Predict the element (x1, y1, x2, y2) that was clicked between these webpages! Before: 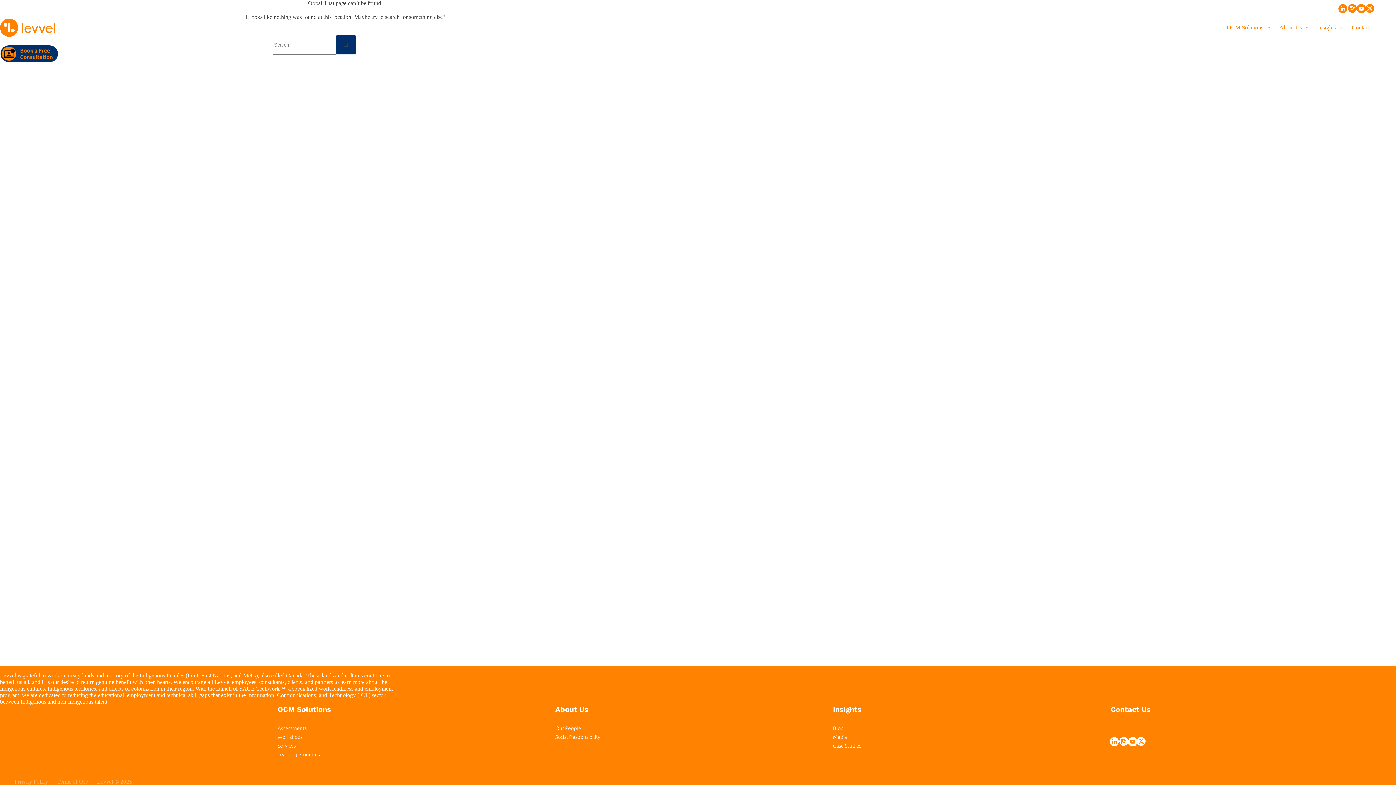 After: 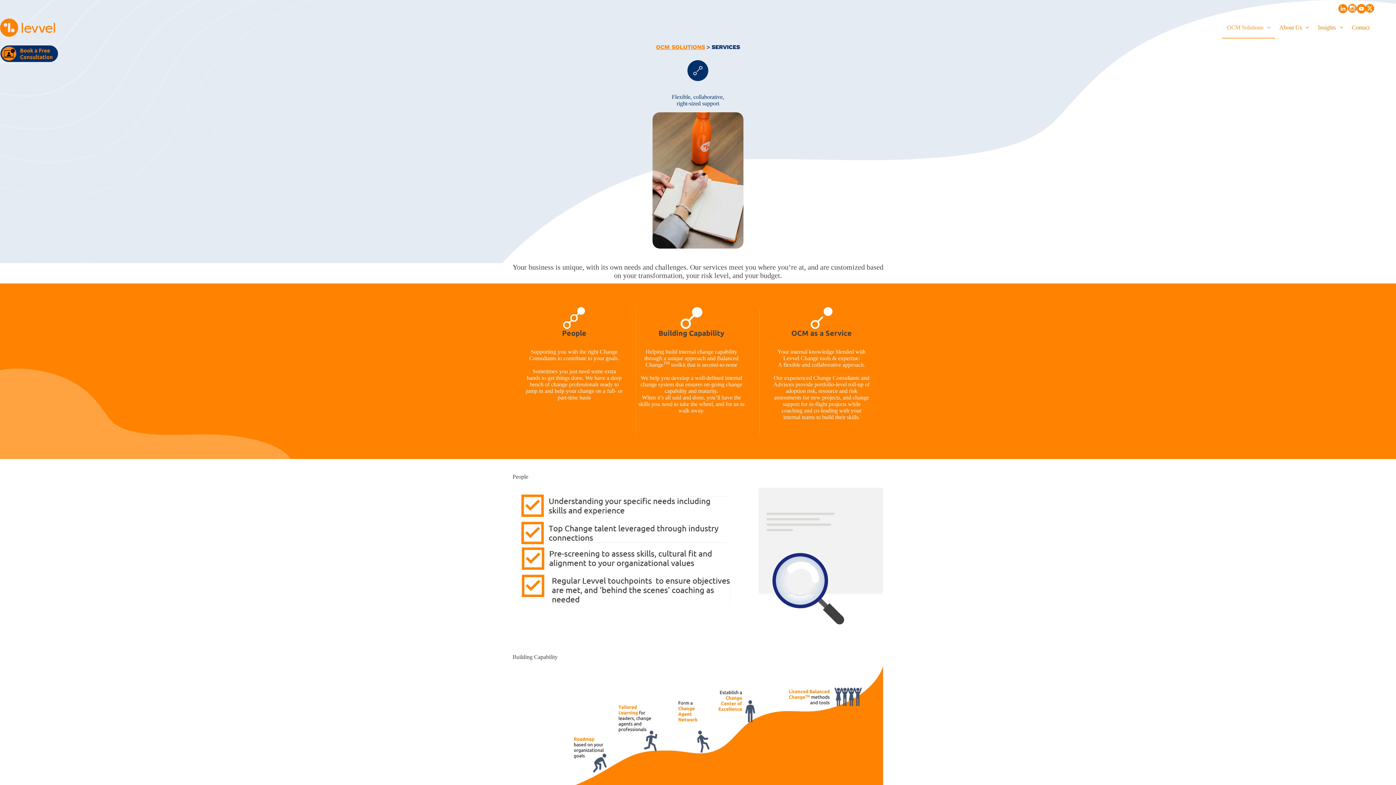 Action: label: Services bbox: (277, 743, 331, 749)